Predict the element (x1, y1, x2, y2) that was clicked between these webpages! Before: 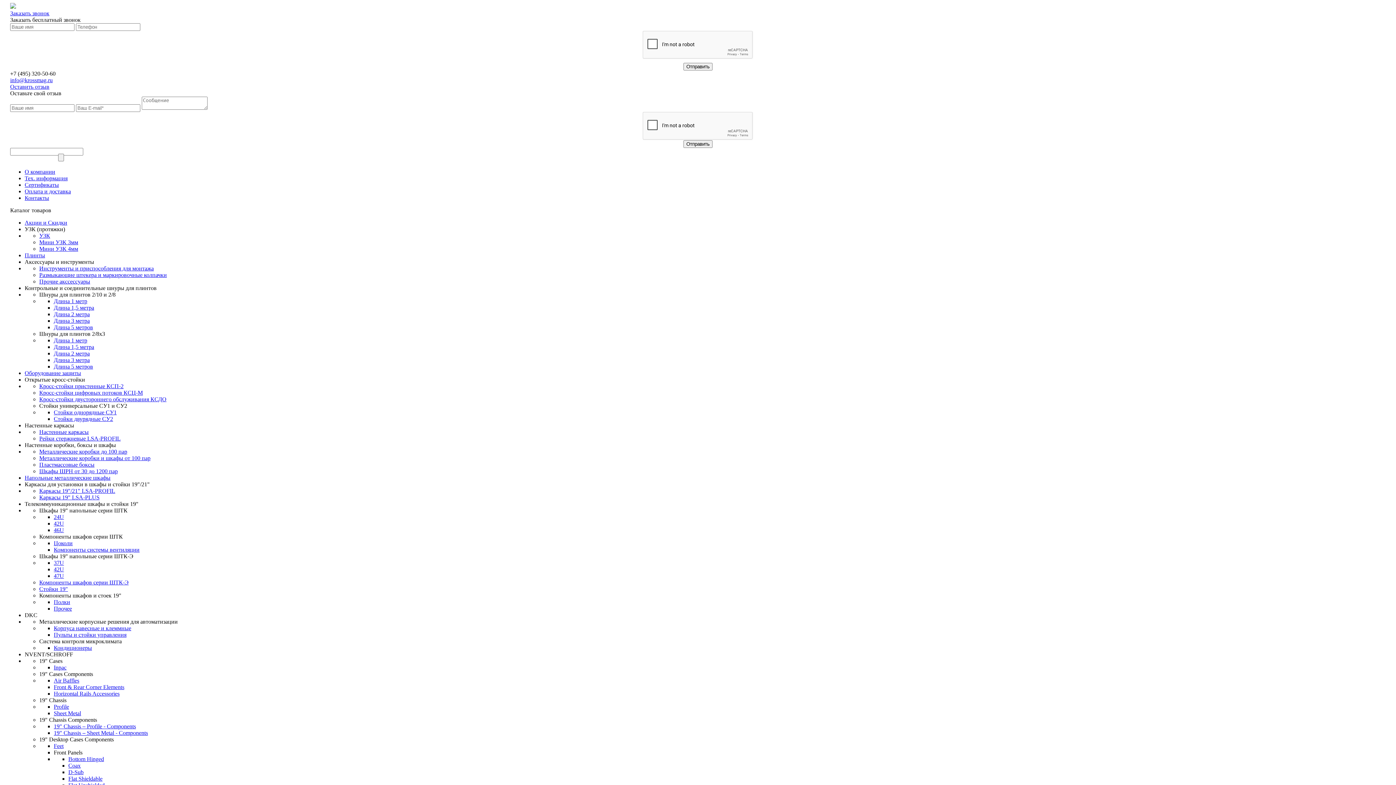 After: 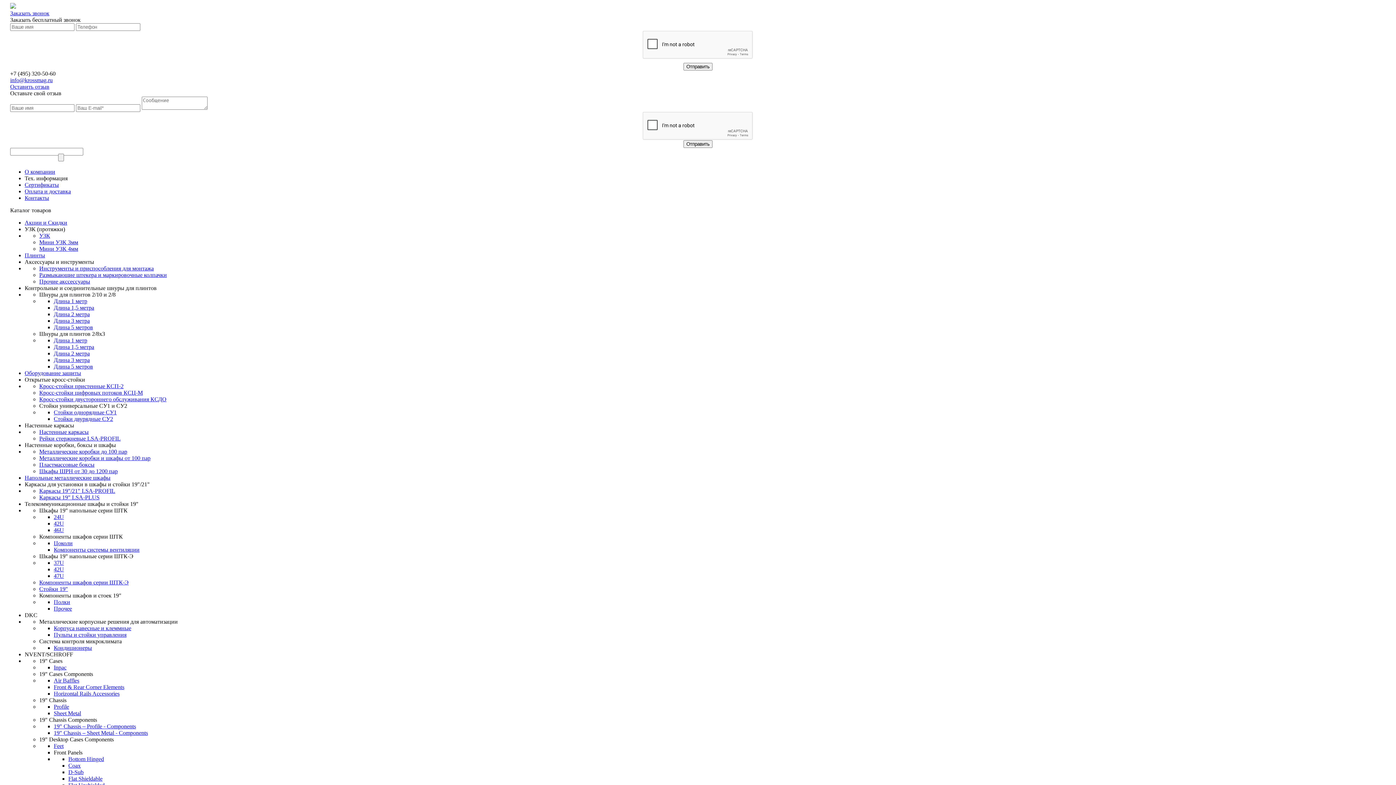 Action: bbox: (24, 175, 67, 181) label: Тех. информация